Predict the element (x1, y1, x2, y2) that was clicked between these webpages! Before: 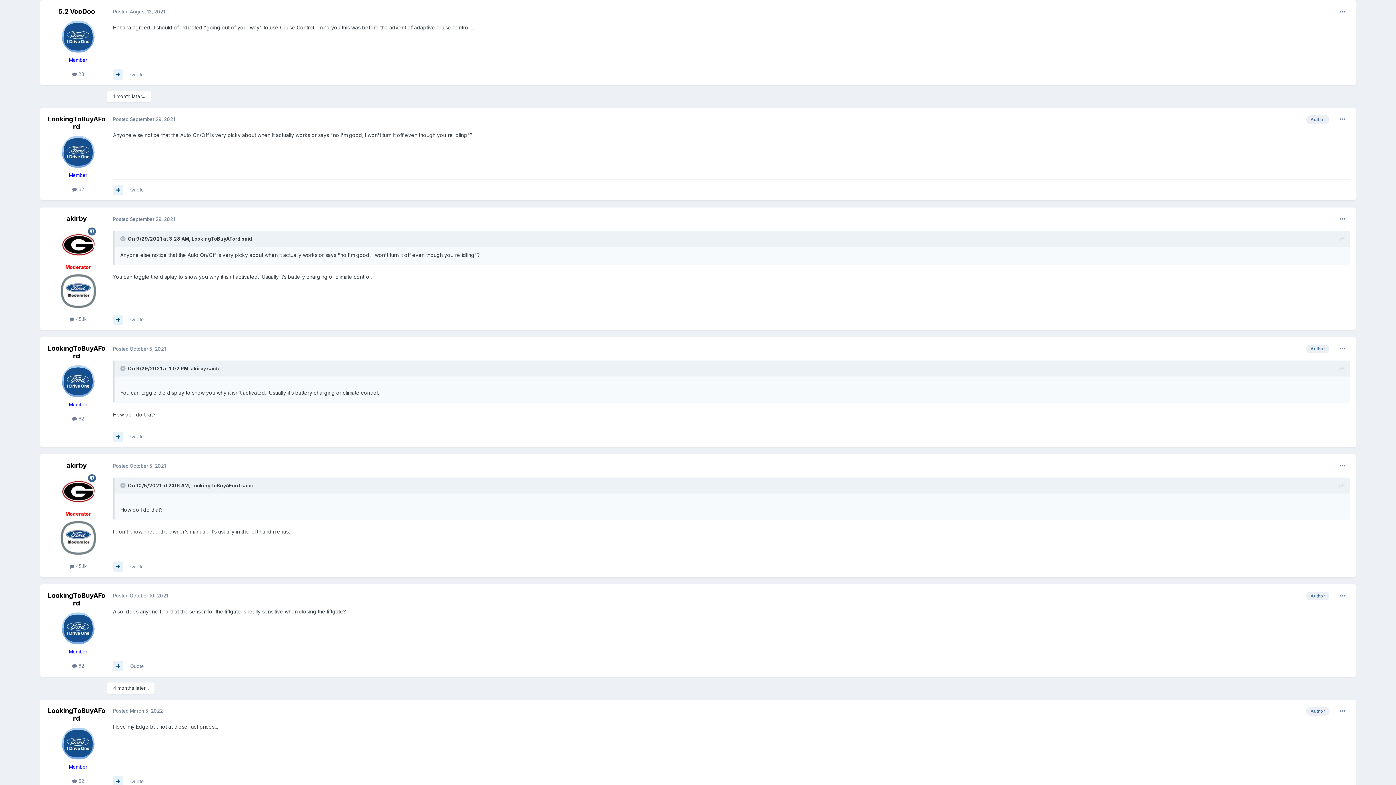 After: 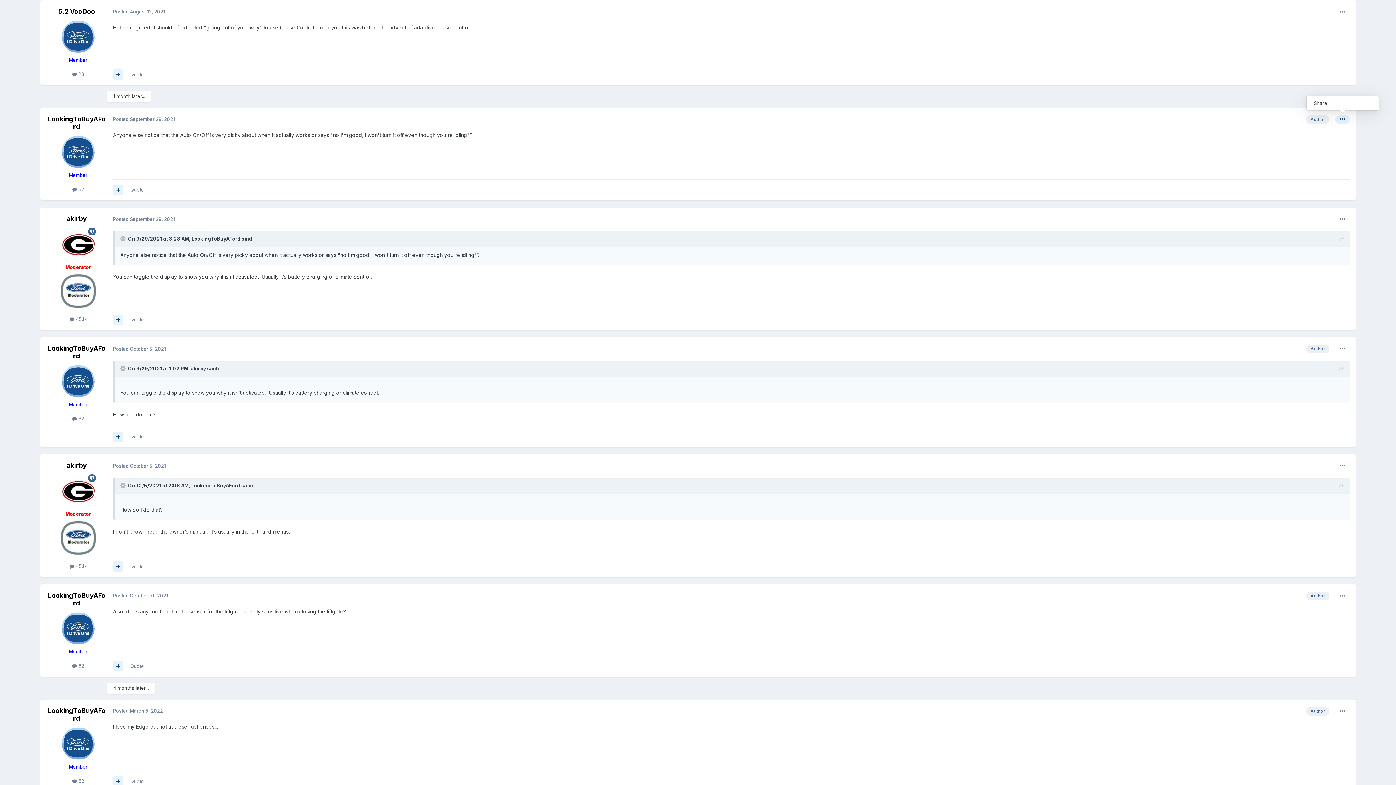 Action: bbox: (1335, 115, 1350, 123)